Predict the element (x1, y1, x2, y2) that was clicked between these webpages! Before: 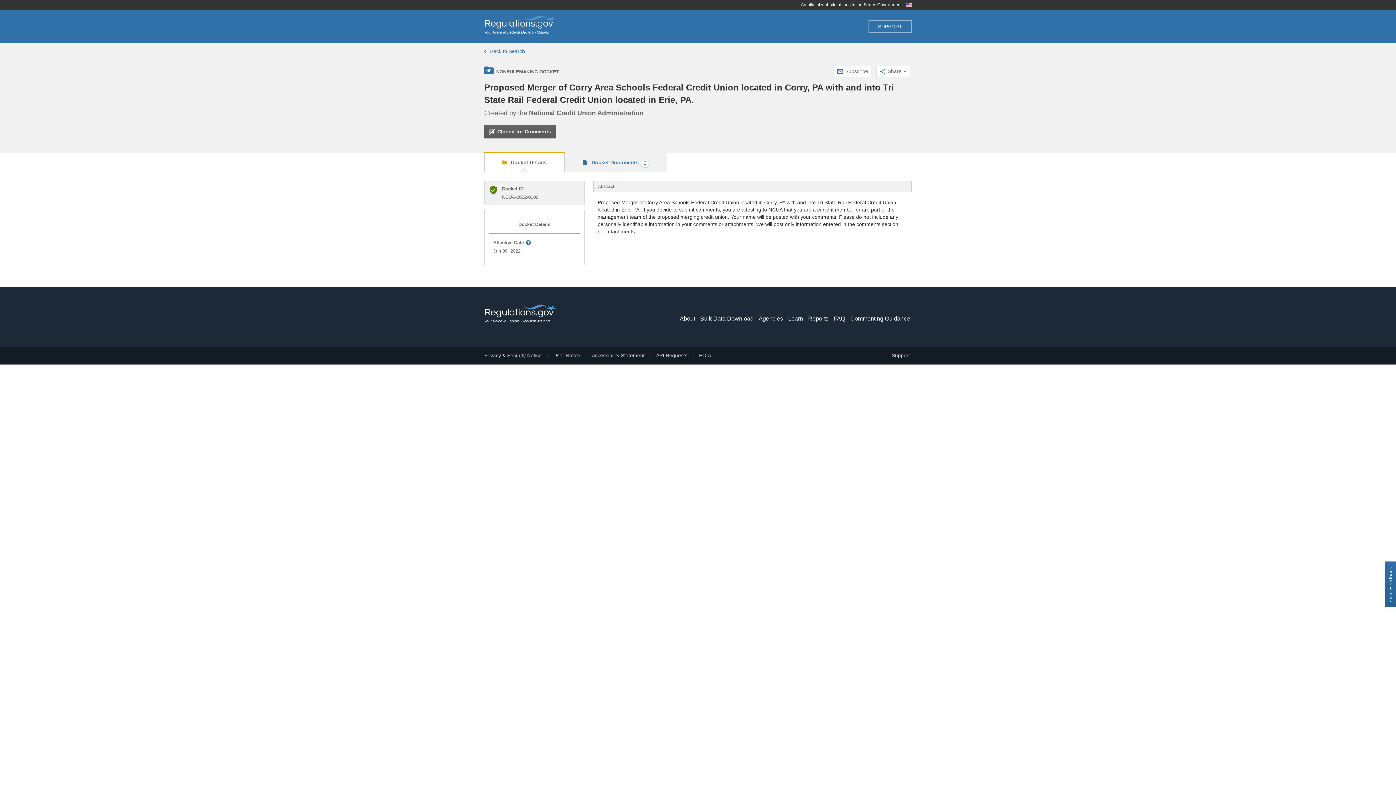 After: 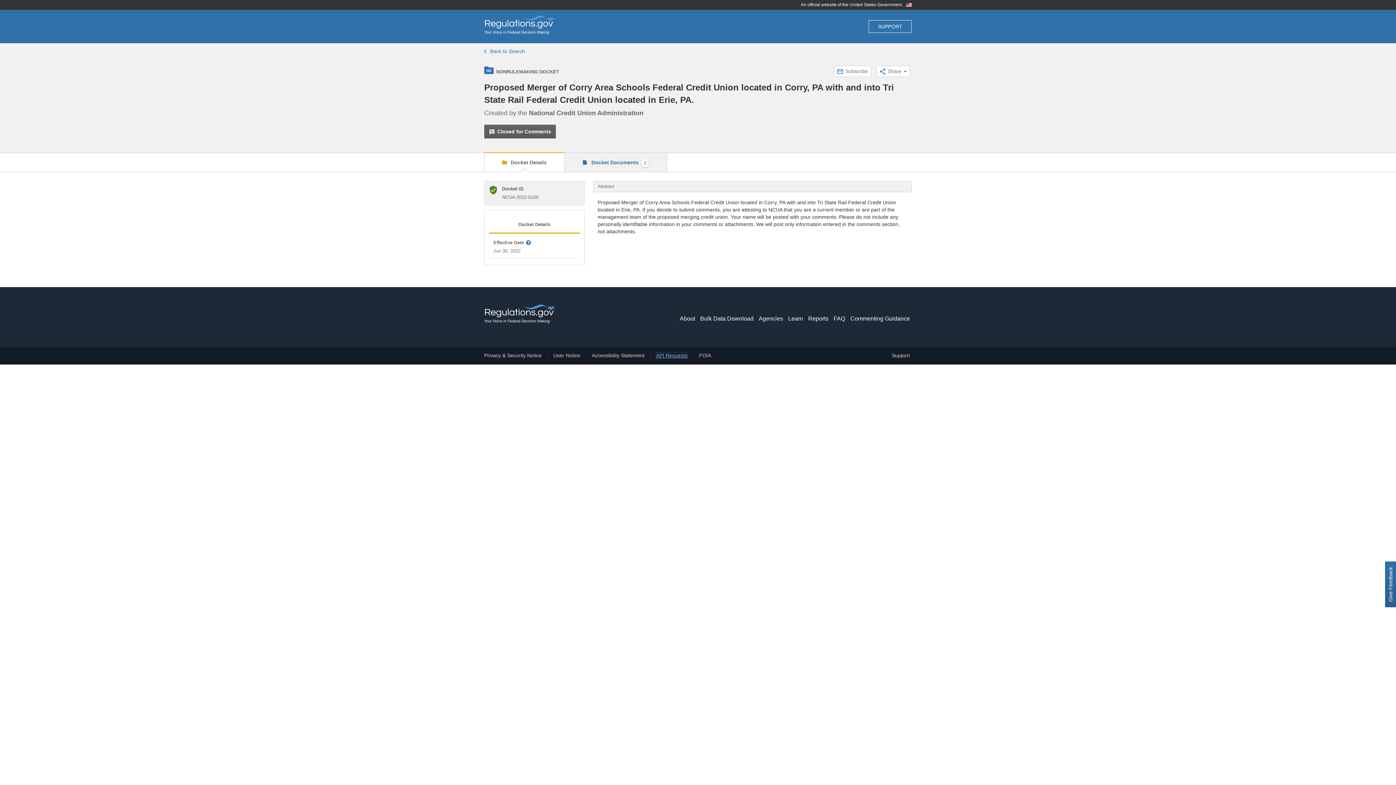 Action: label: API Requests bbox: (656, 352, 687, 358)